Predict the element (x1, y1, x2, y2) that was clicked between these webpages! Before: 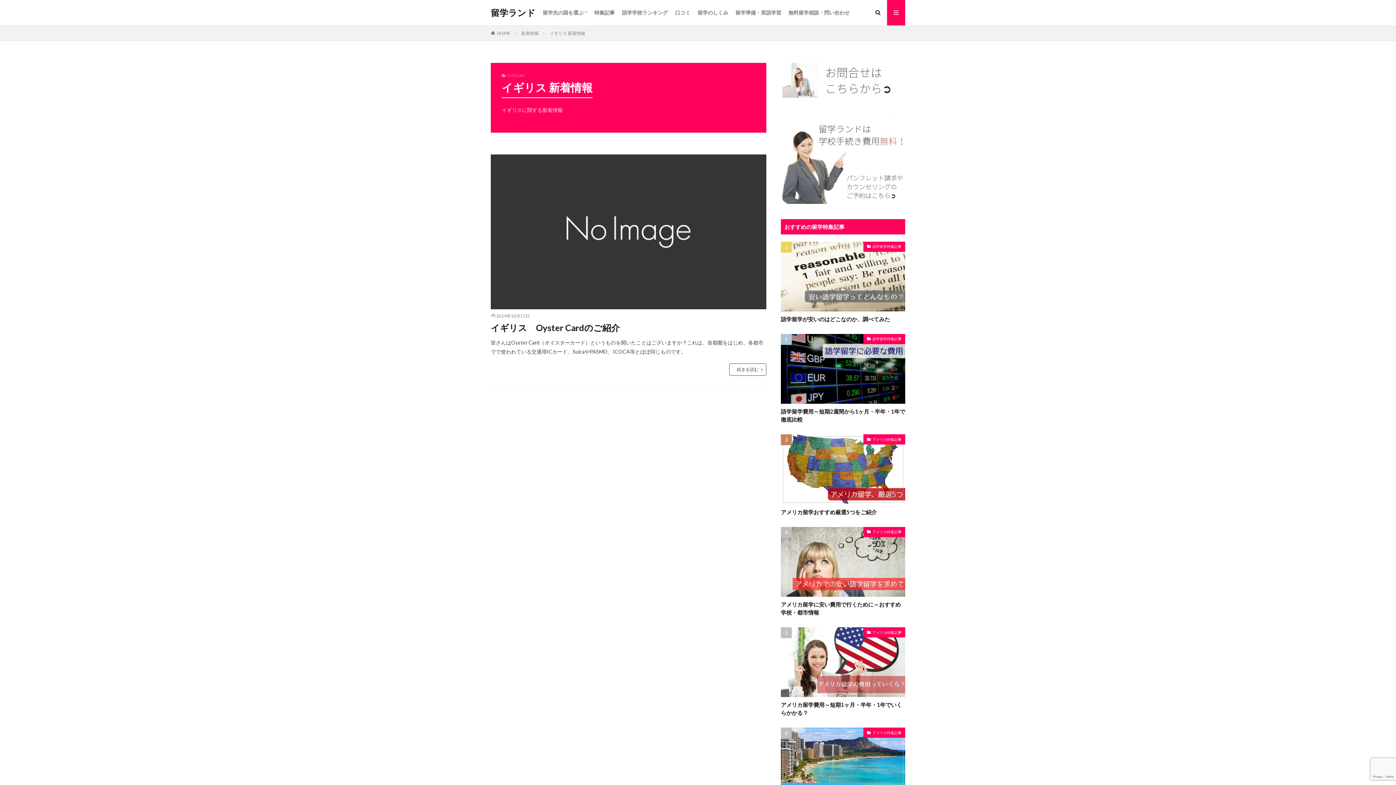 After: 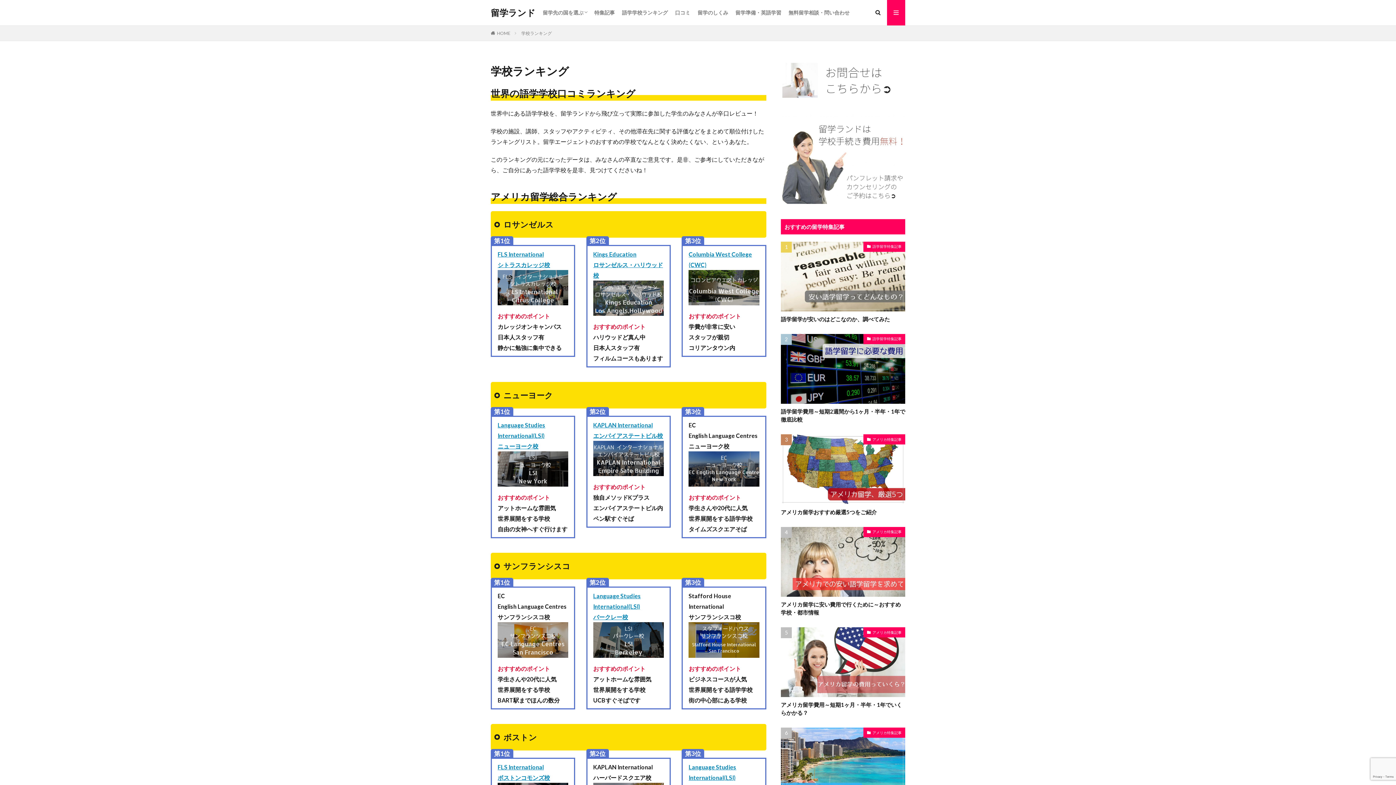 Action: bbox: (622, 6, 668, 18) label: 語学学校ランキング